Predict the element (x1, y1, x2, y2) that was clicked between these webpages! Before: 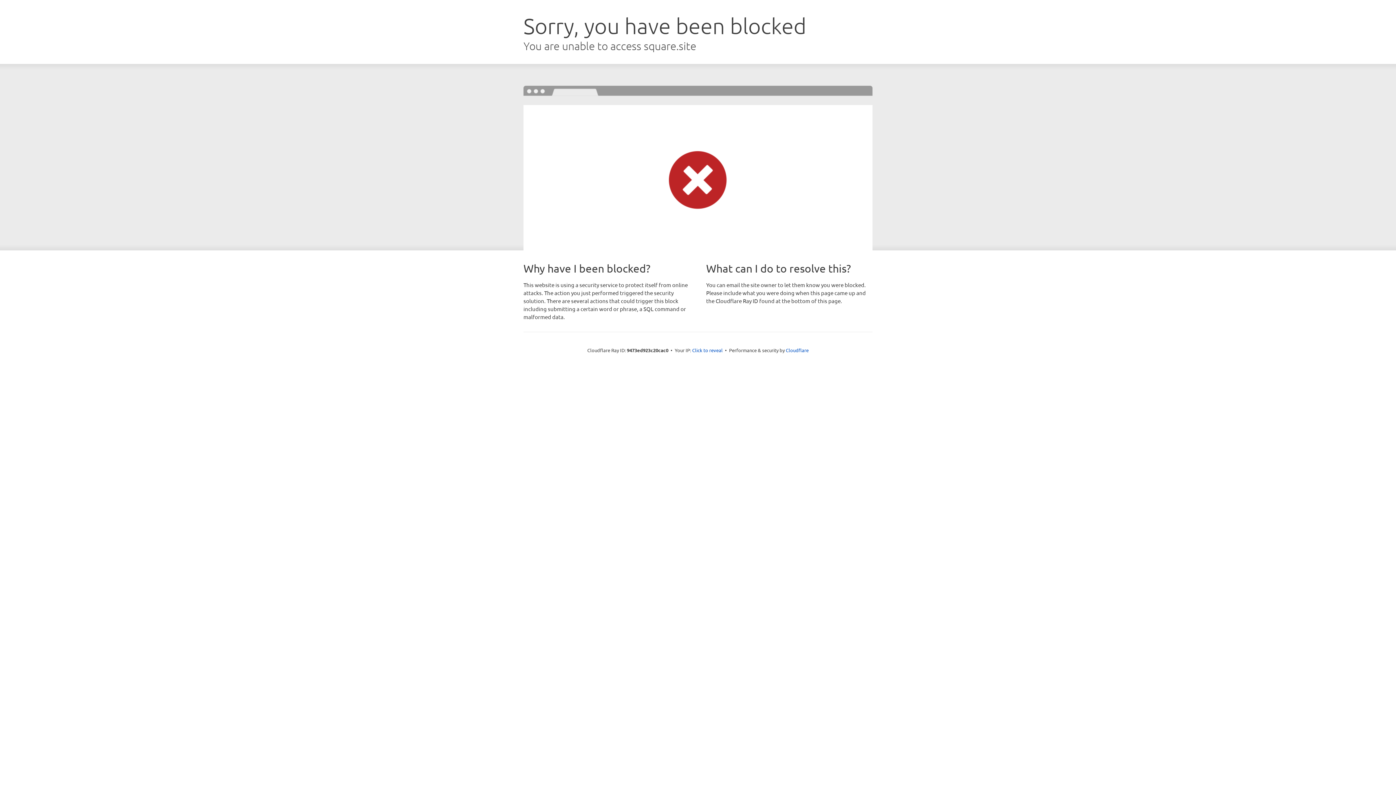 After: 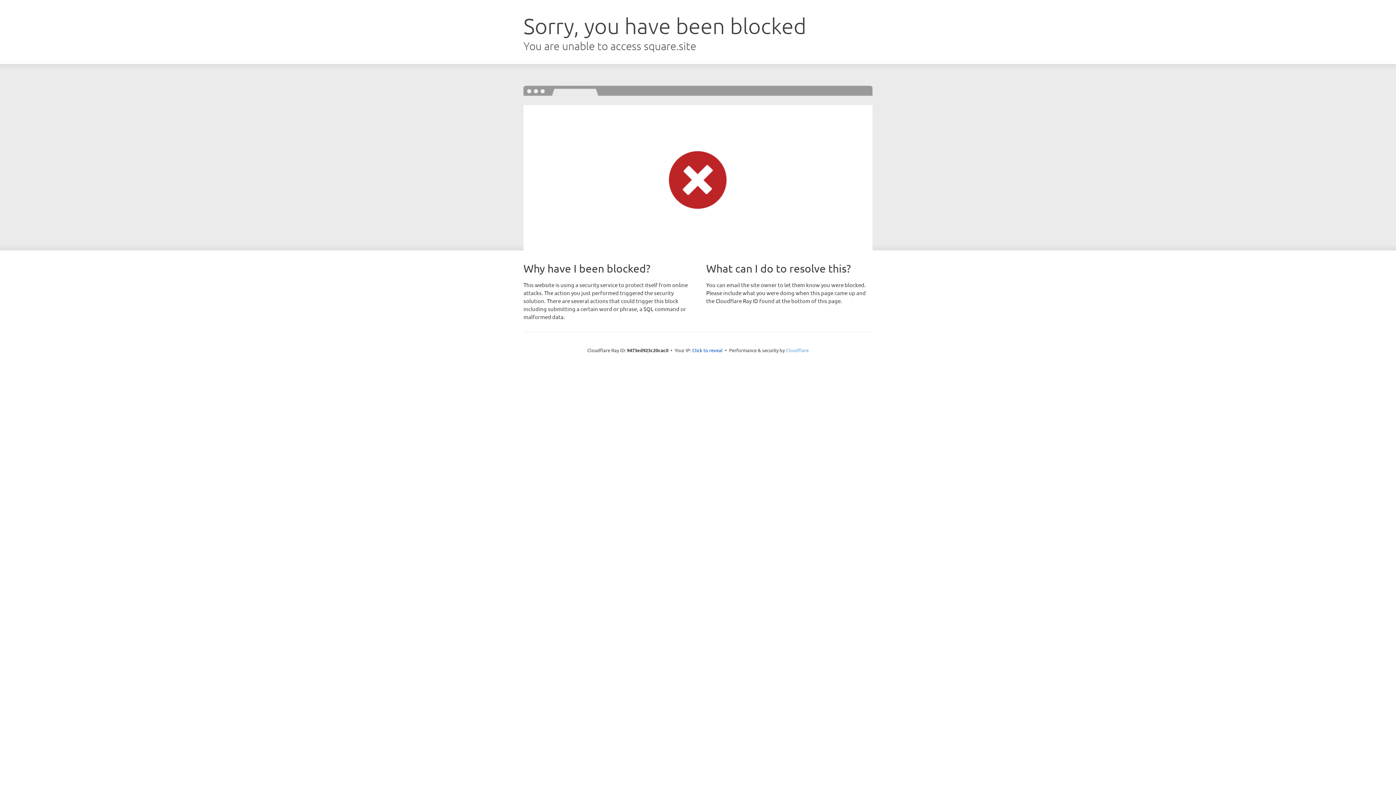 Action: label: Cloudflare bbox: (786, 347, 808, 353)